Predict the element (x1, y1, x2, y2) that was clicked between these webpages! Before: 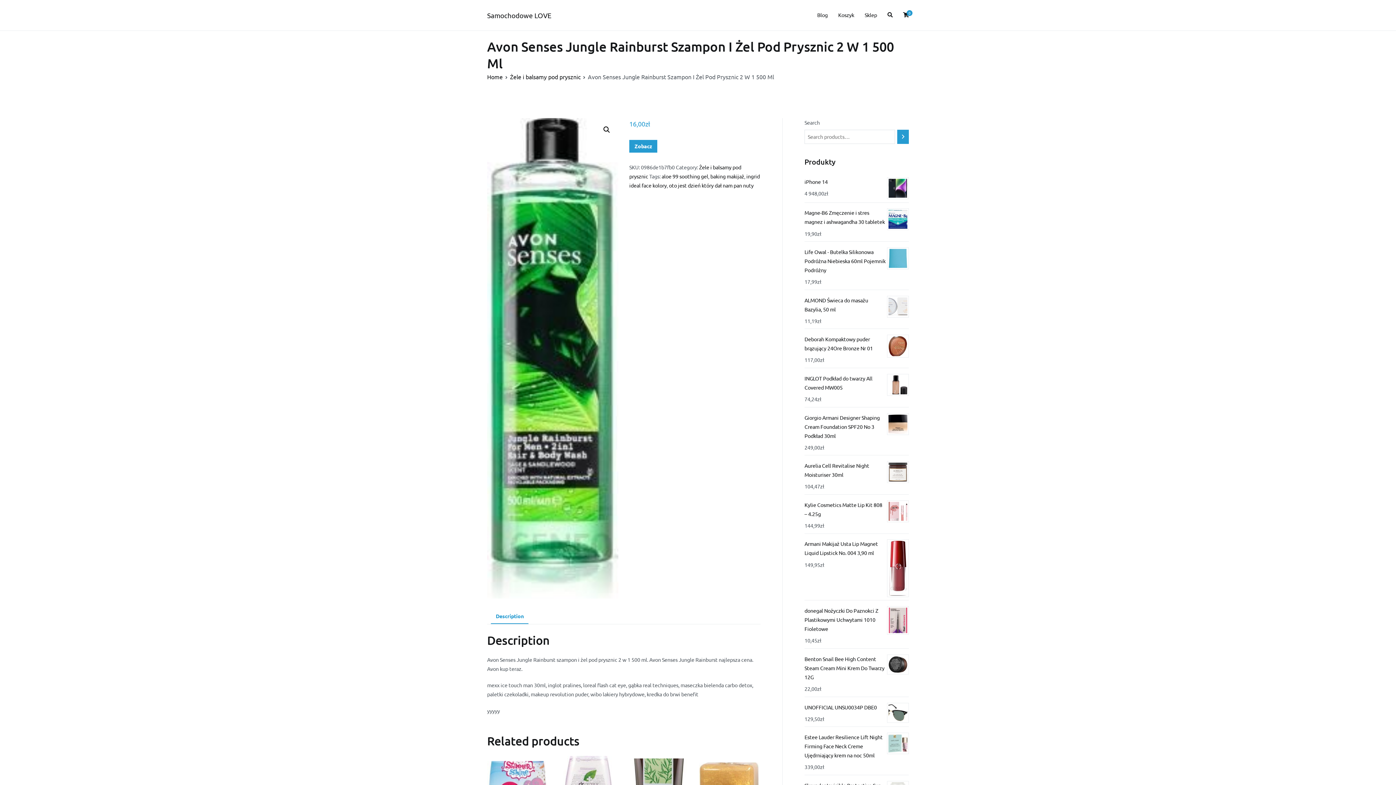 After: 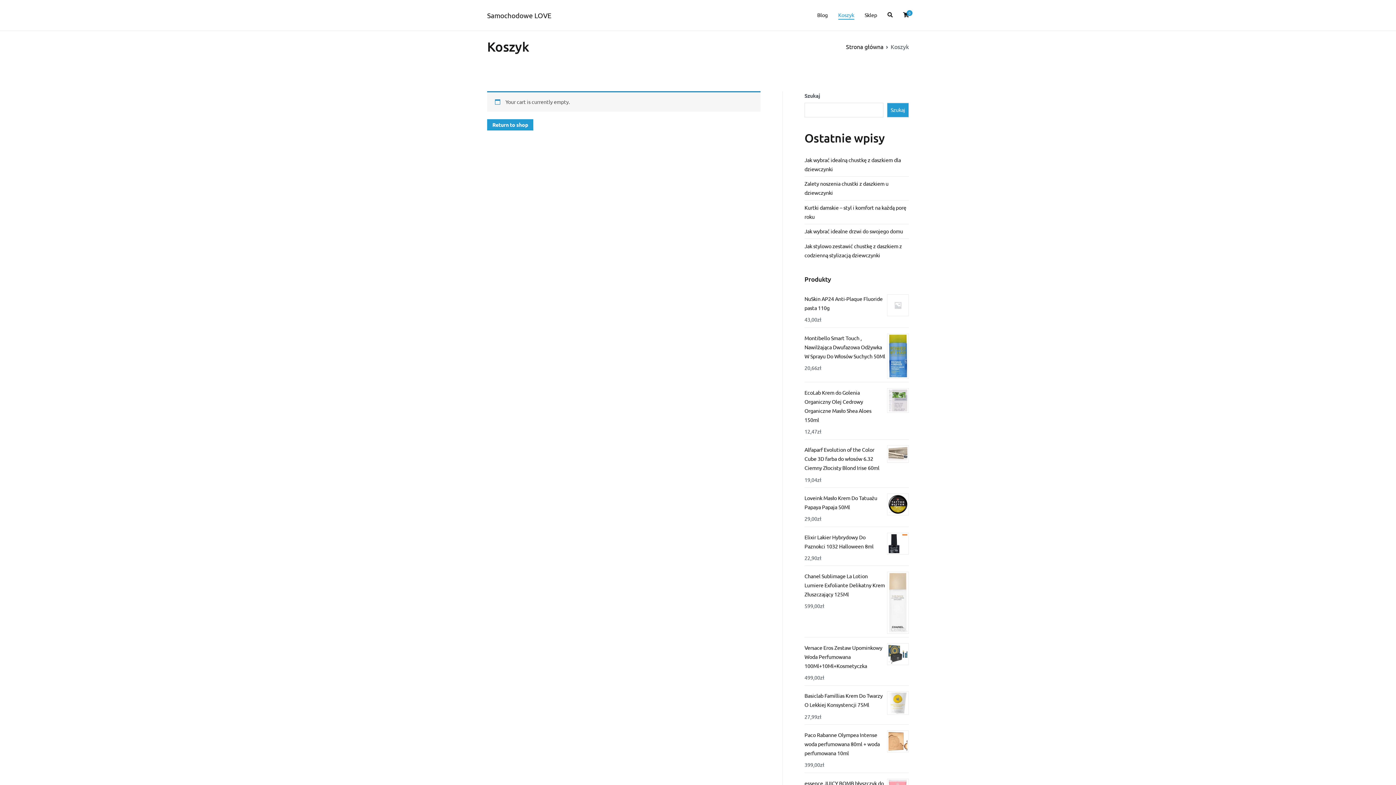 Action: label: Koszyk bbox: (838, 10, 854, 19)